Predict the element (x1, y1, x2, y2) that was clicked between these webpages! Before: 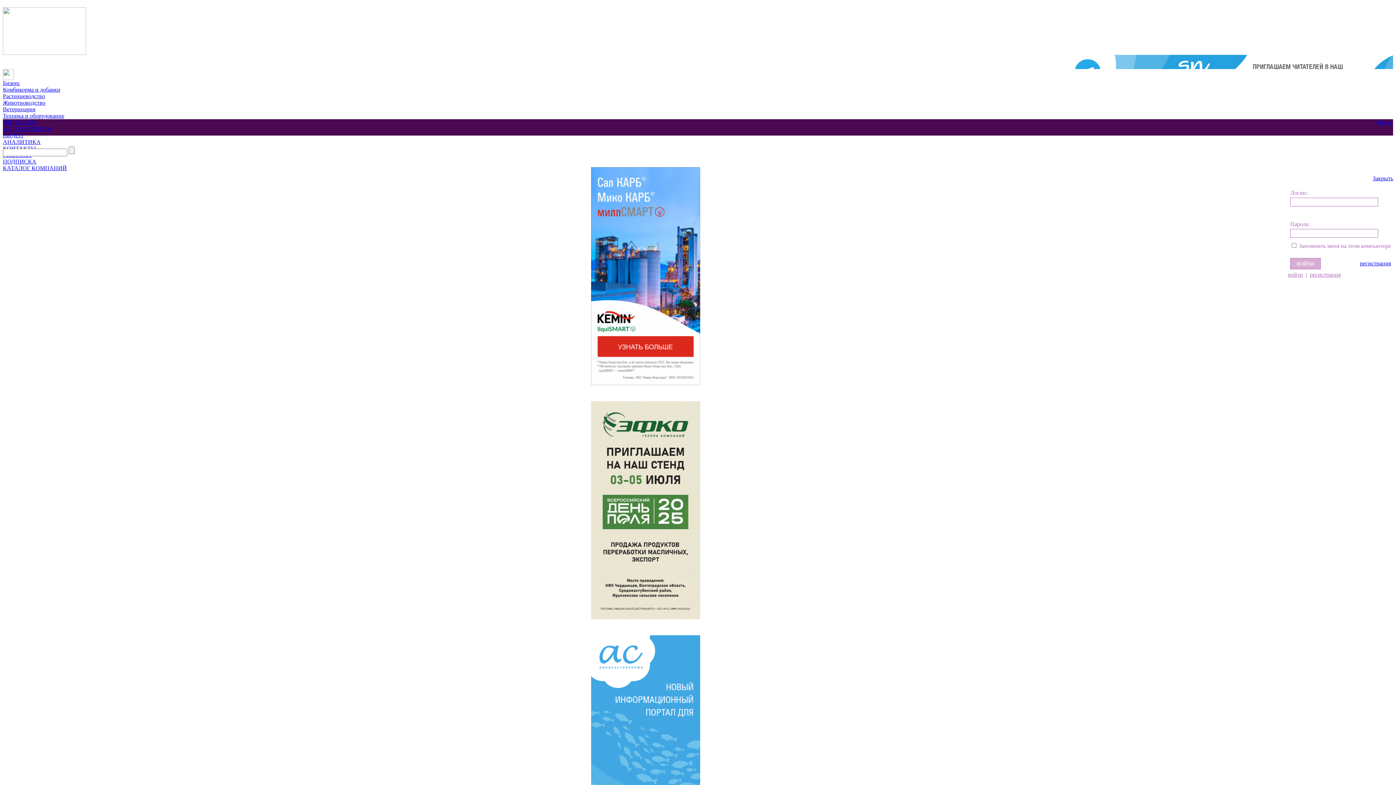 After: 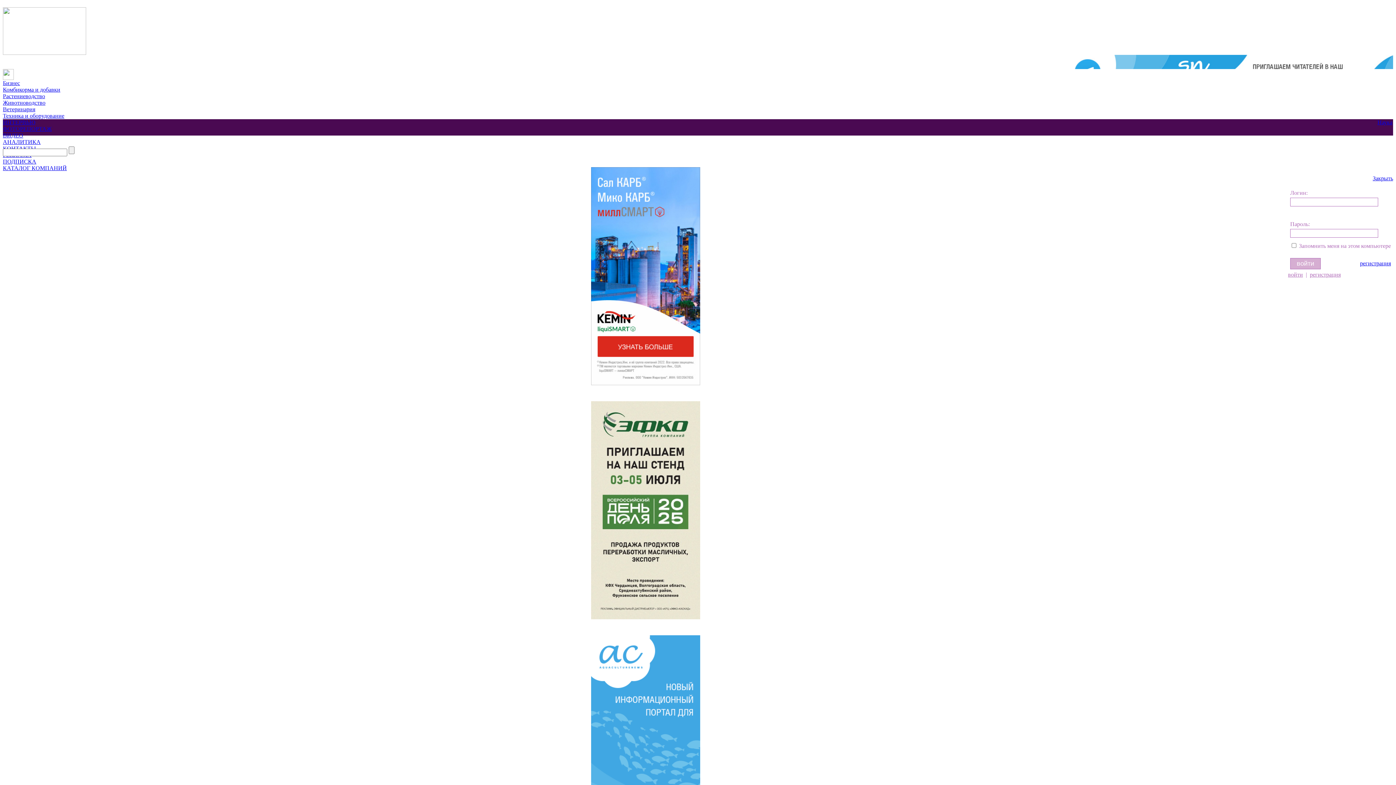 Action: bbox: (591, 614, 700, 620)